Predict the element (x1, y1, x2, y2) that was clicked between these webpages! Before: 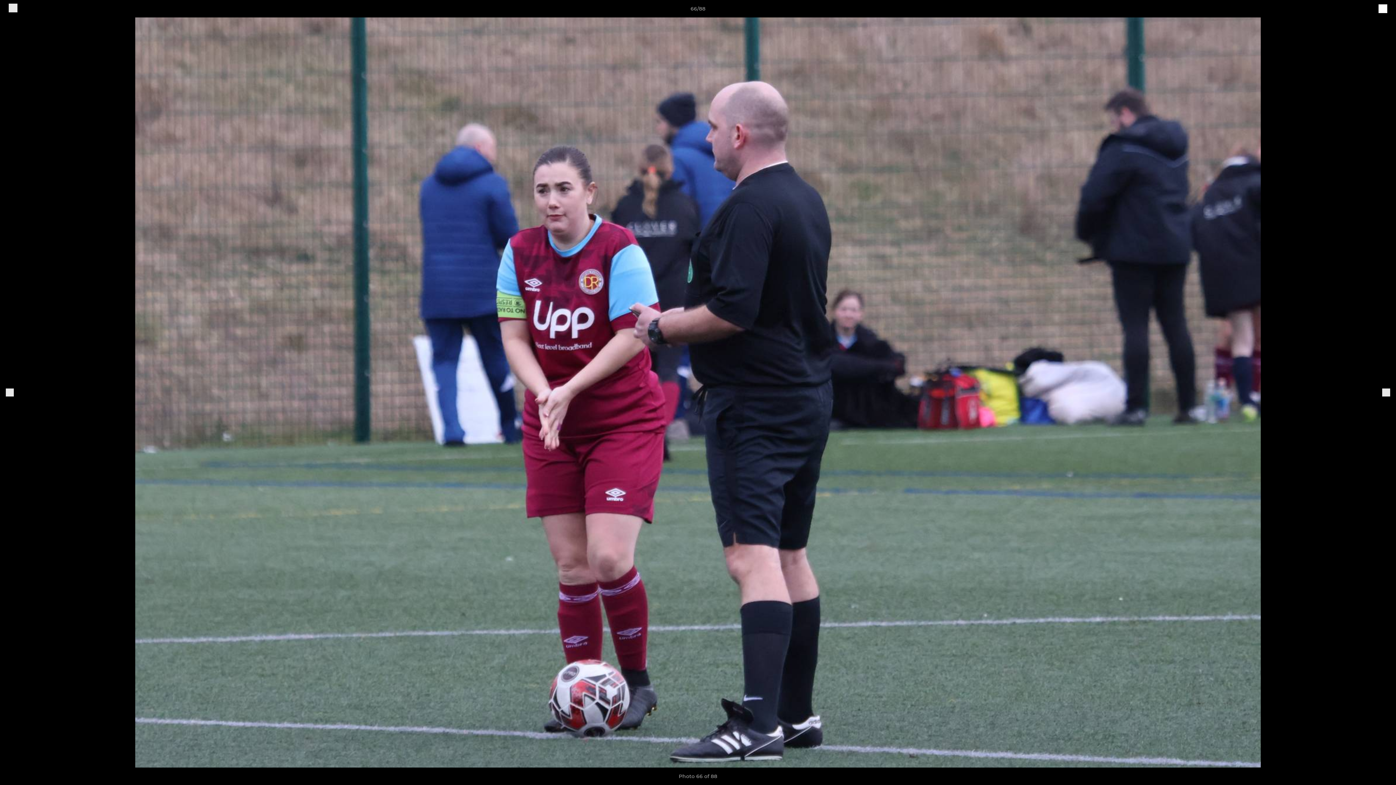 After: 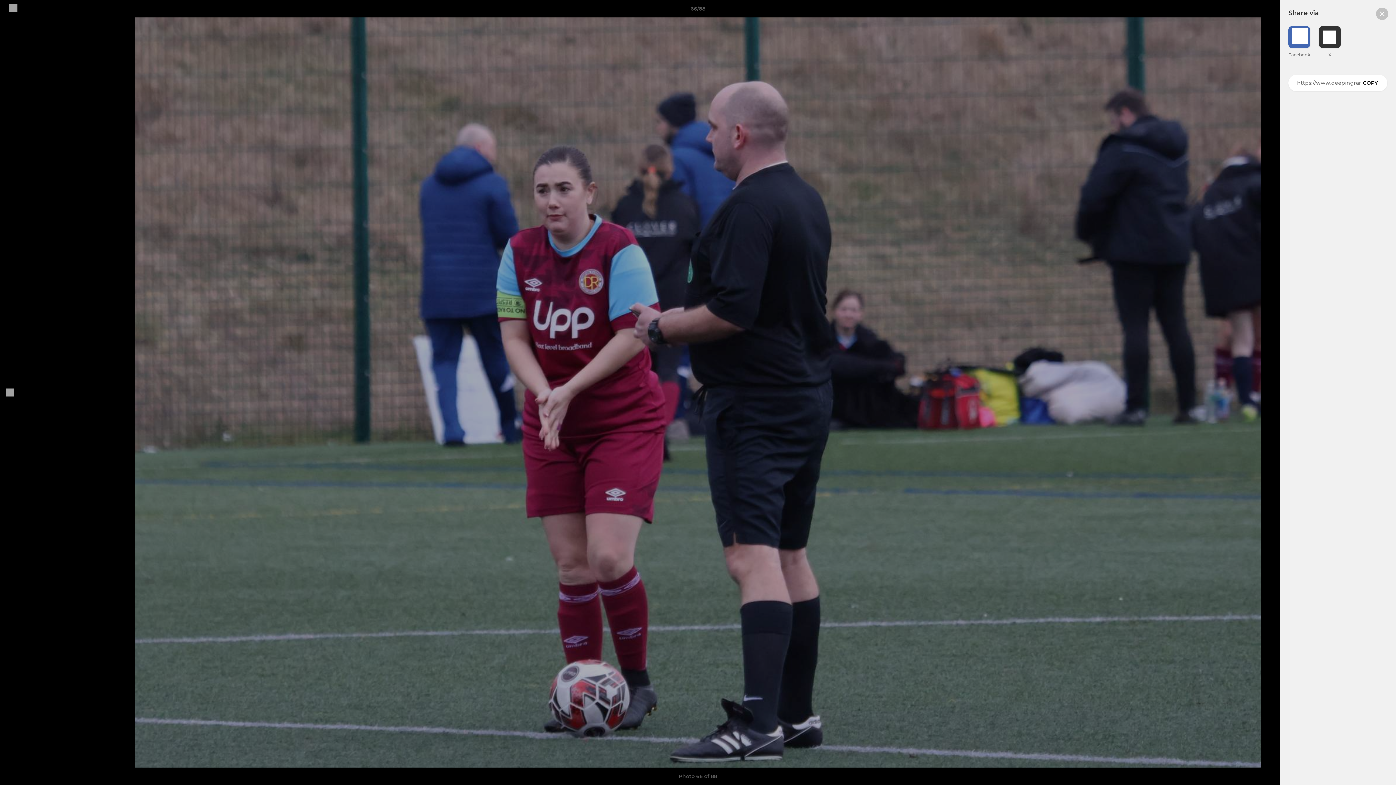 Action: bbox: (1378, 7, 1387, 13) label: share